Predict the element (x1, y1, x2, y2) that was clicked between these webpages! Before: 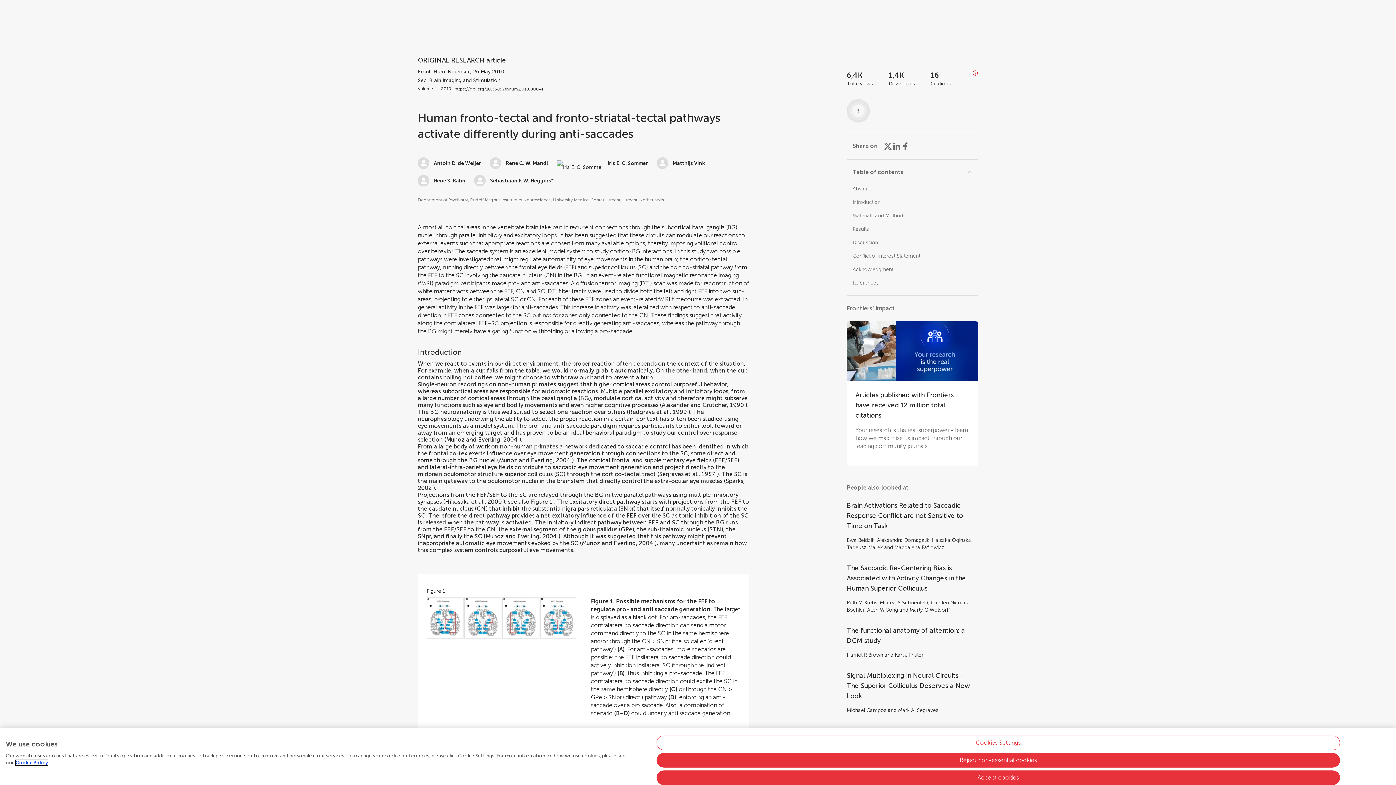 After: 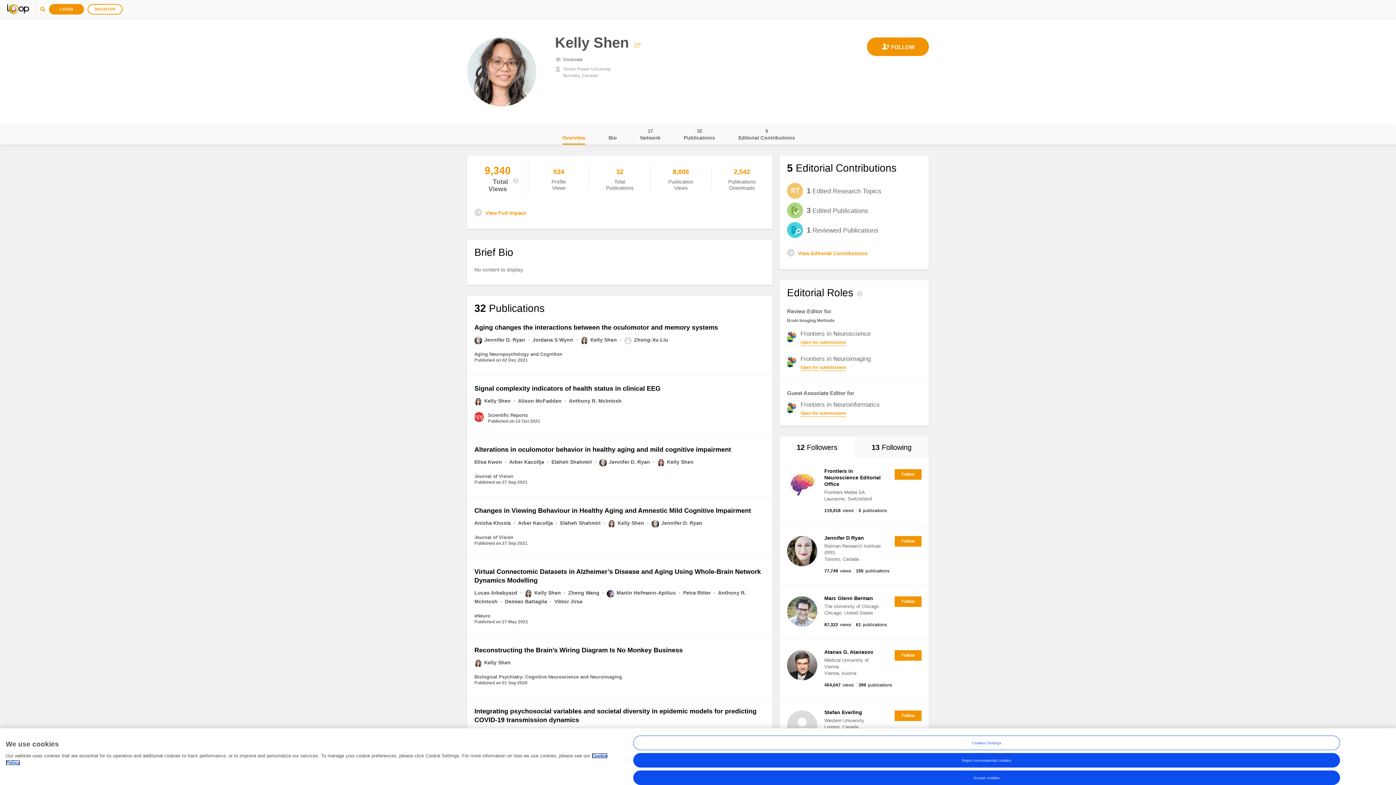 Action: bbox: (847, 752, 870, 758) label: Kelly Shen